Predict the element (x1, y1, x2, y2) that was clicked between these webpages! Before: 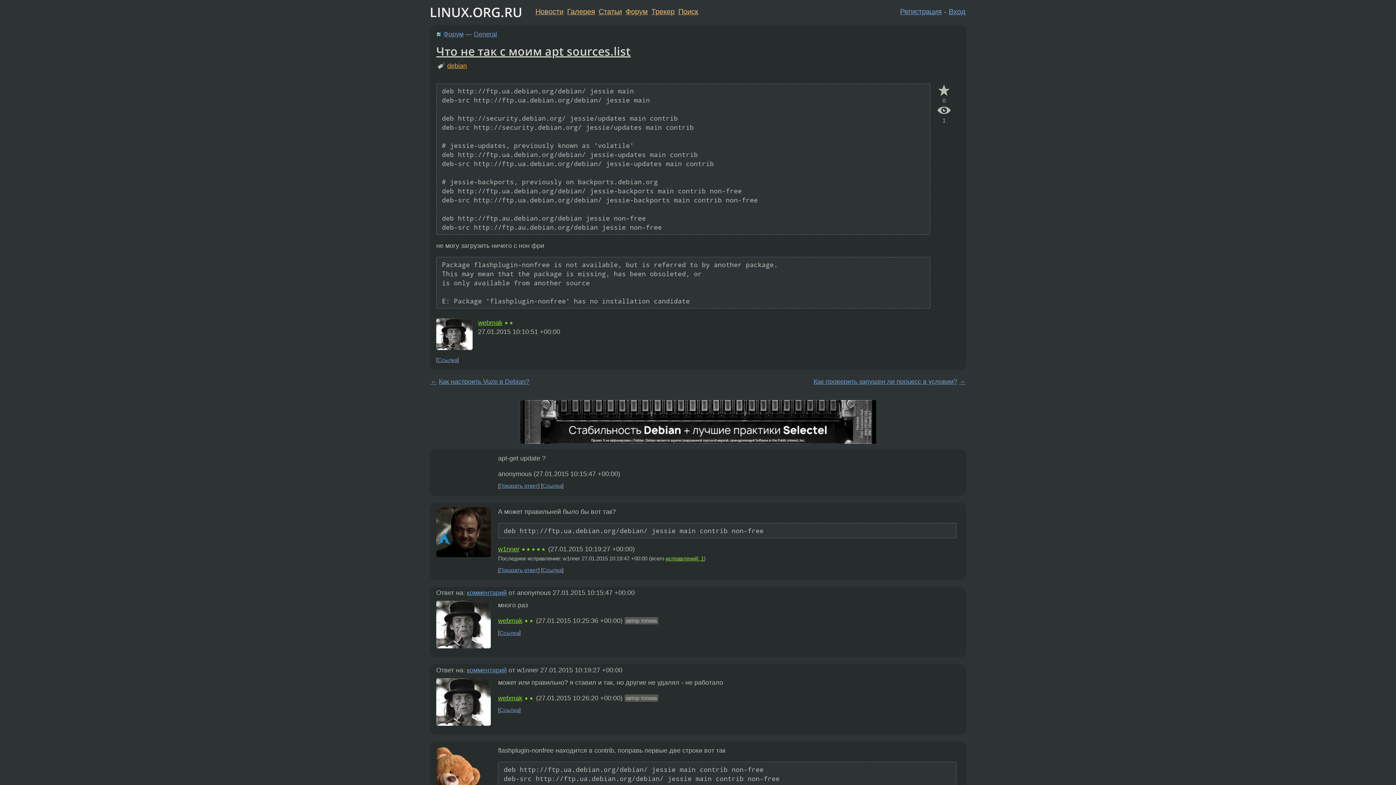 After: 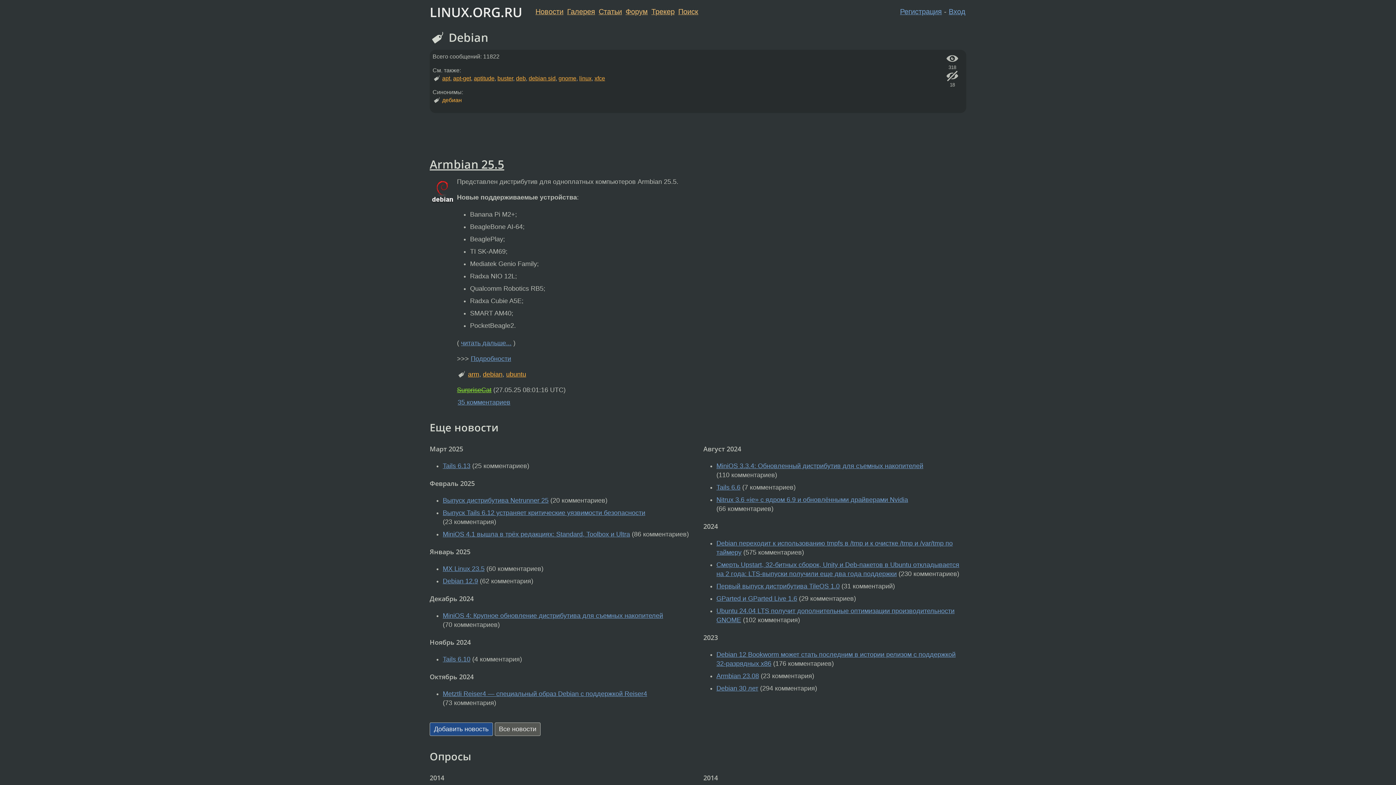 Action: bbox: (447, 62, 466, 69) label: debian